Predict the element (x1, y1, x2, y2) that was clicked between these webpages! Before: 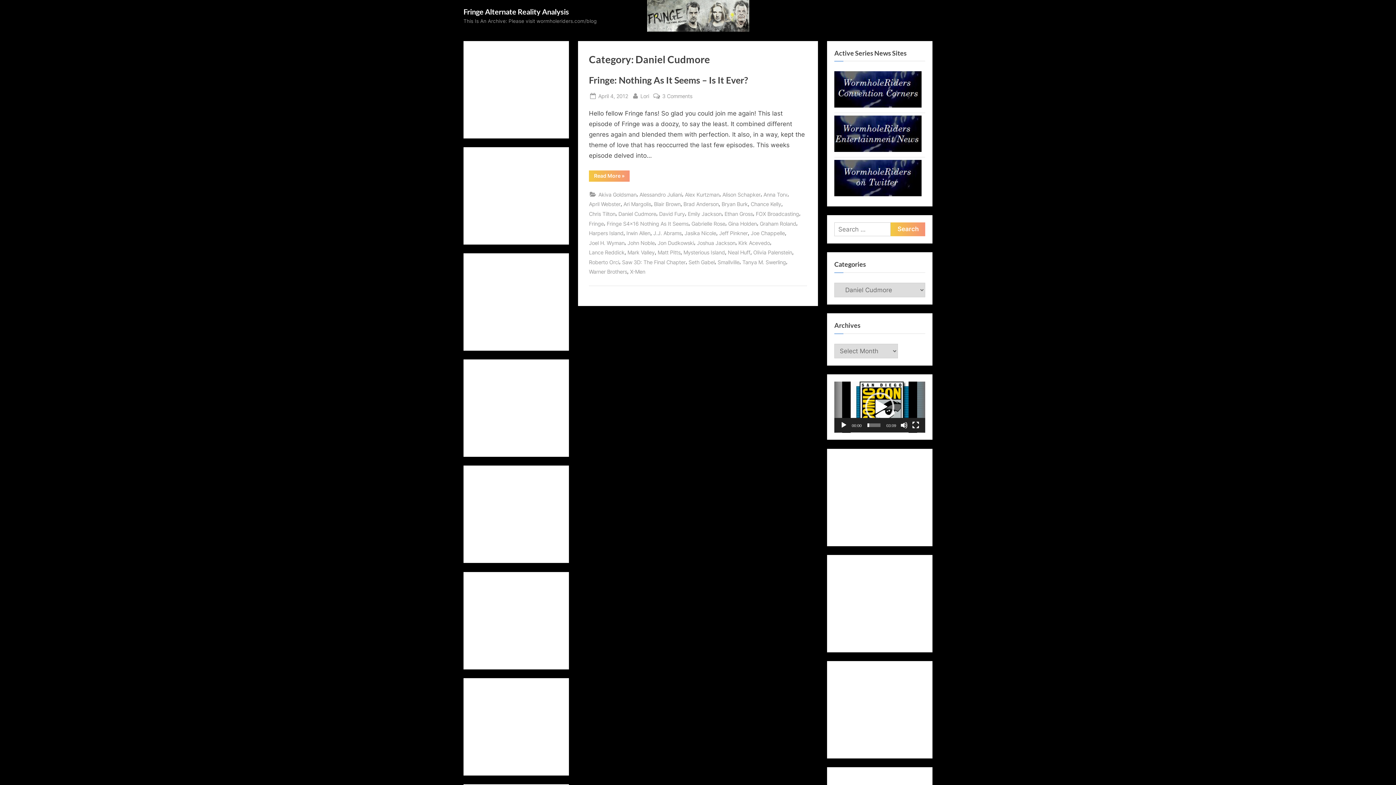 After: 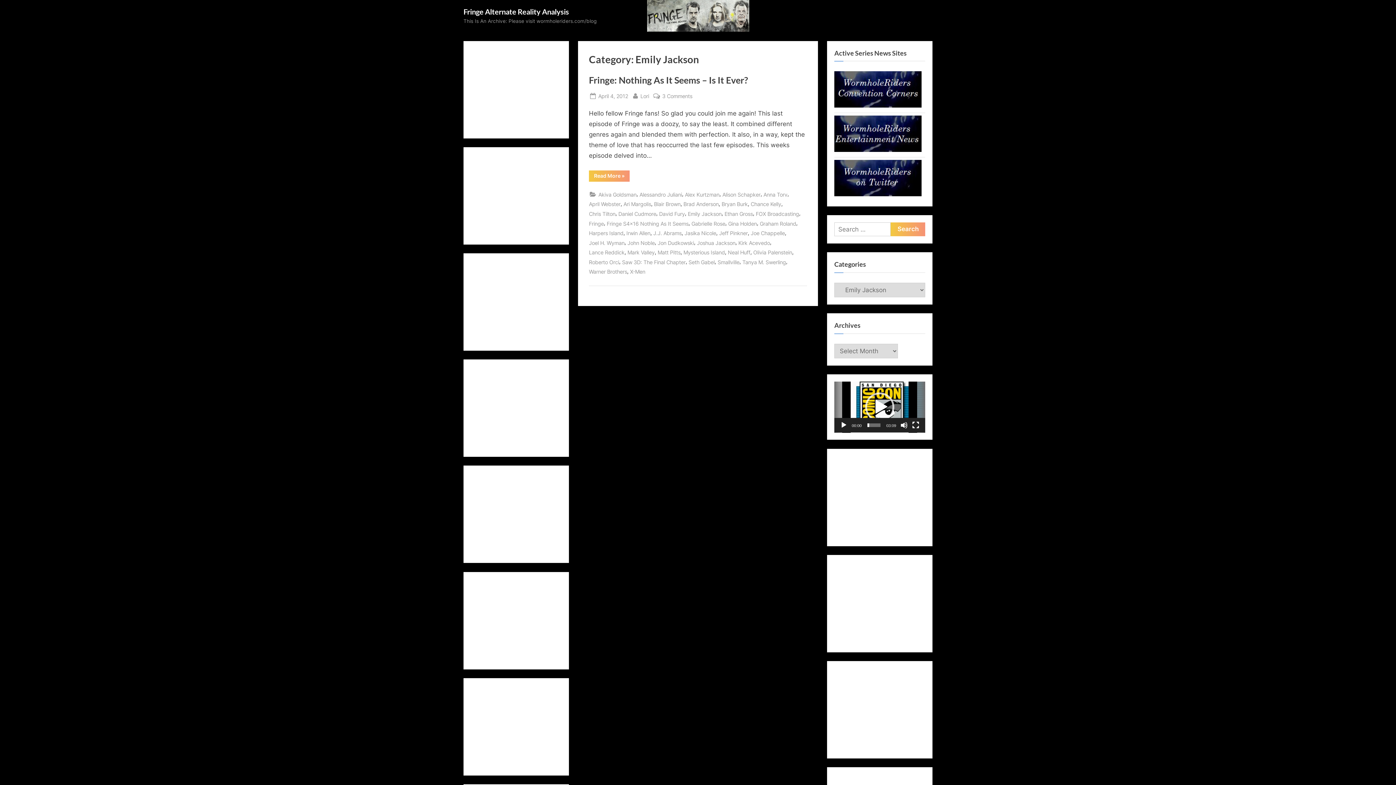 Action: label: Emily Jackson bbox: (688, 209, 721, 218)